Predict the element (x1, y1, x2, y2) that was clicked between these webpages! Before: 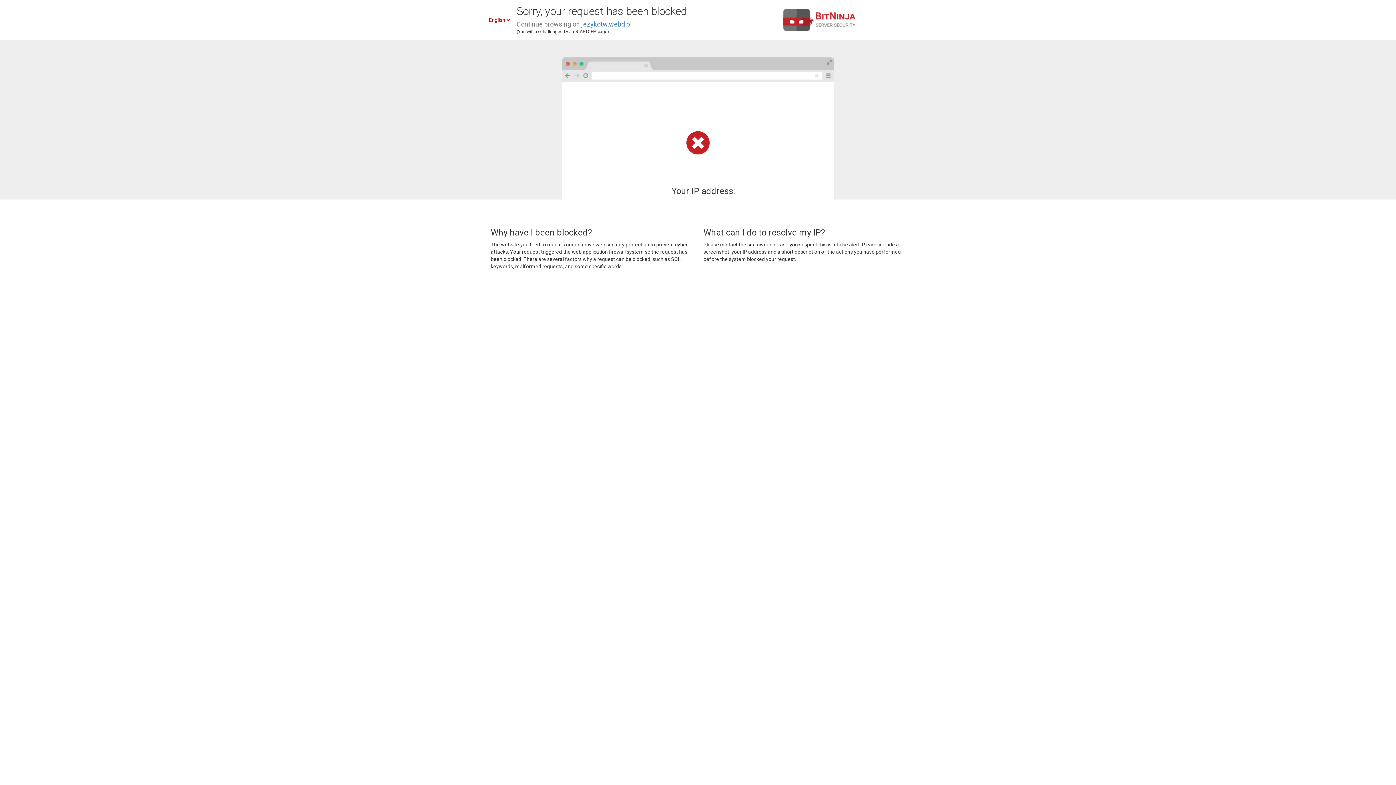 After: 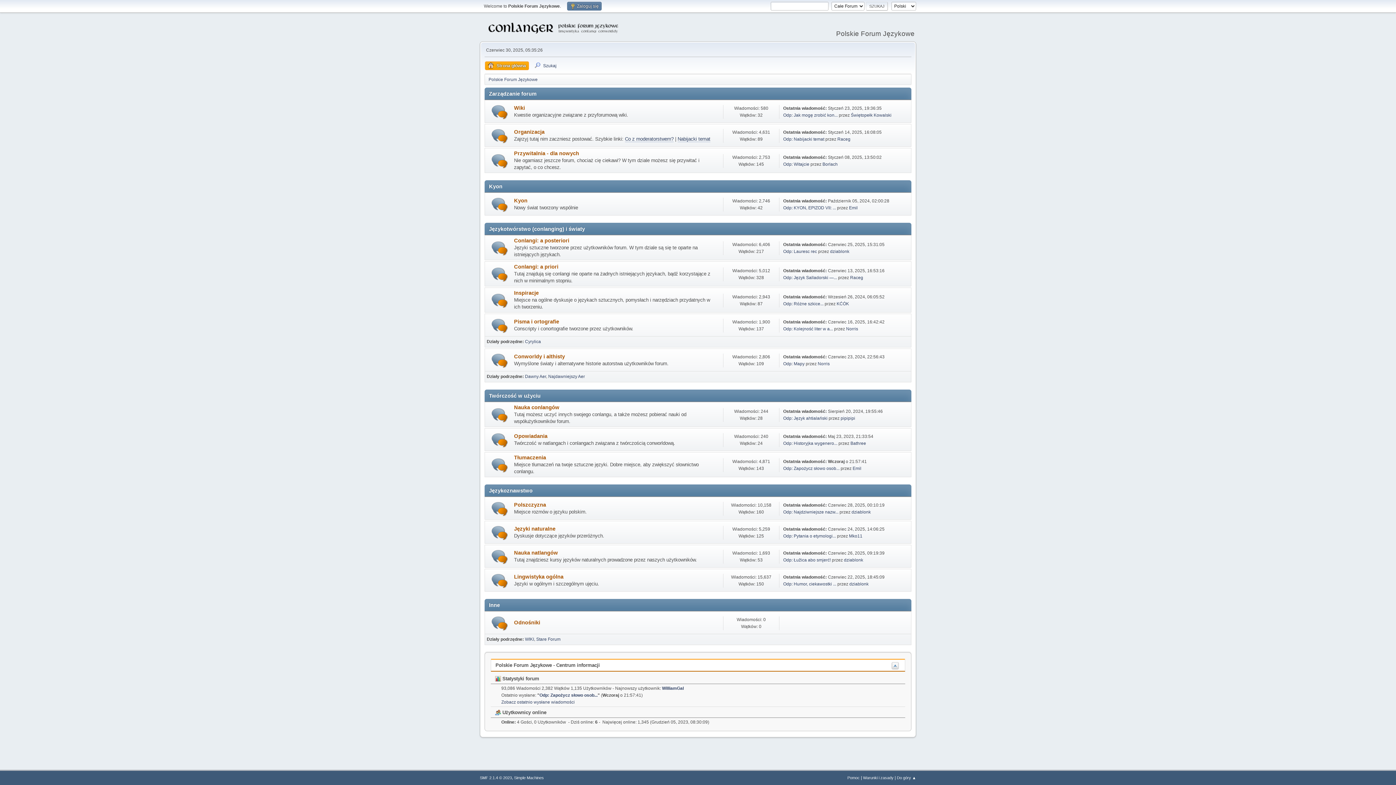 Action: label: jezykotw.webd.pl bbox: (581, 20, 631, 28)